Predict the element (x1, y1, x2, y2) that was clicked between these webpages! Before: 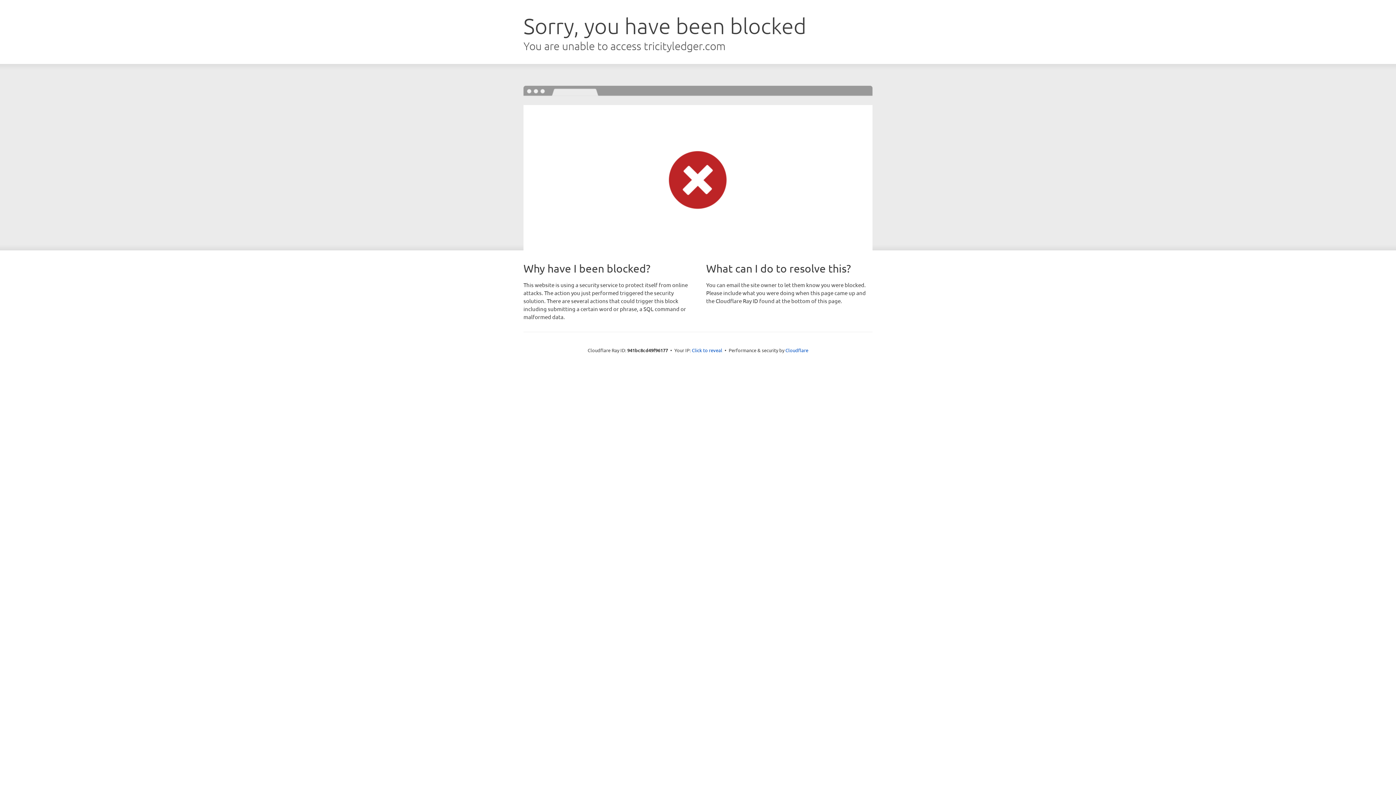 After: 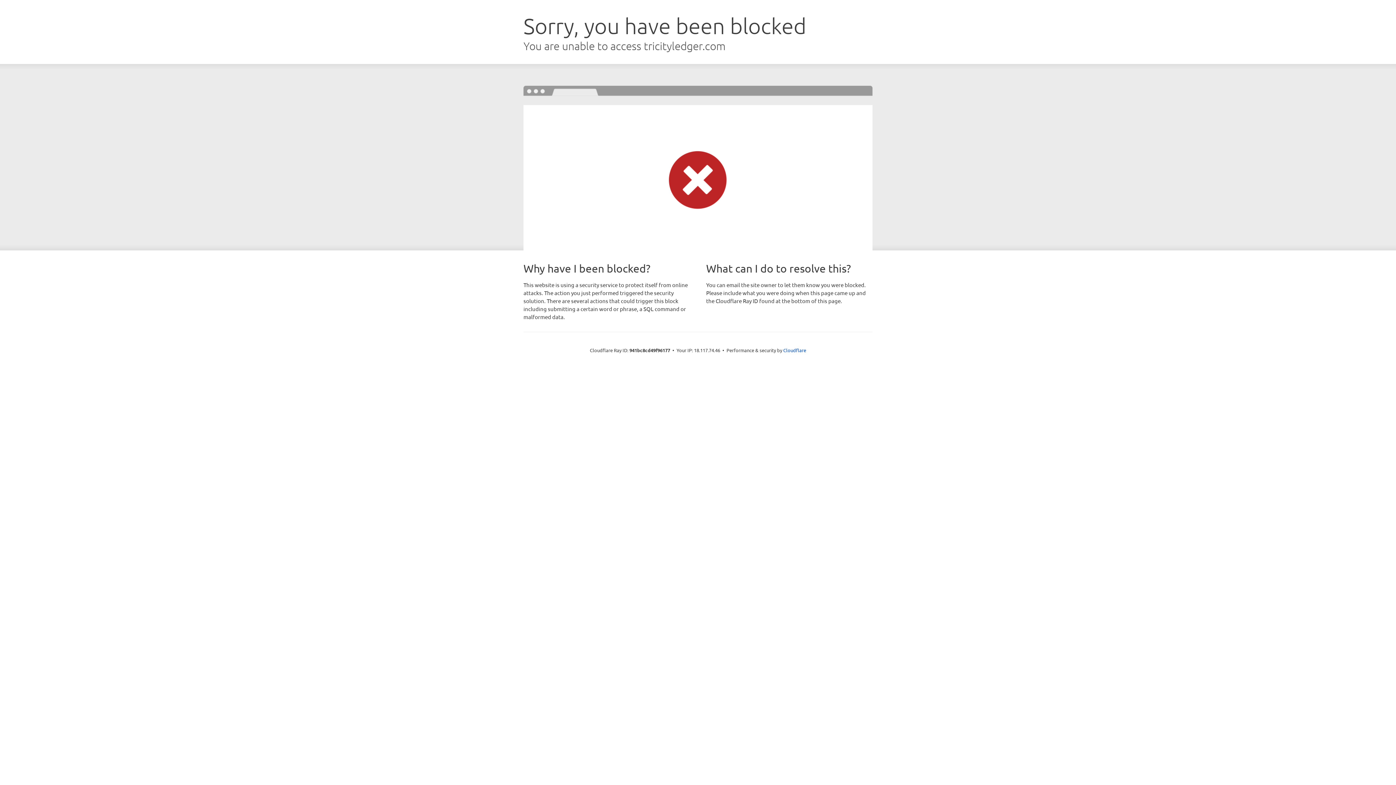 Action: label: Click to reveal bbox: (692, 346, 722, 353)